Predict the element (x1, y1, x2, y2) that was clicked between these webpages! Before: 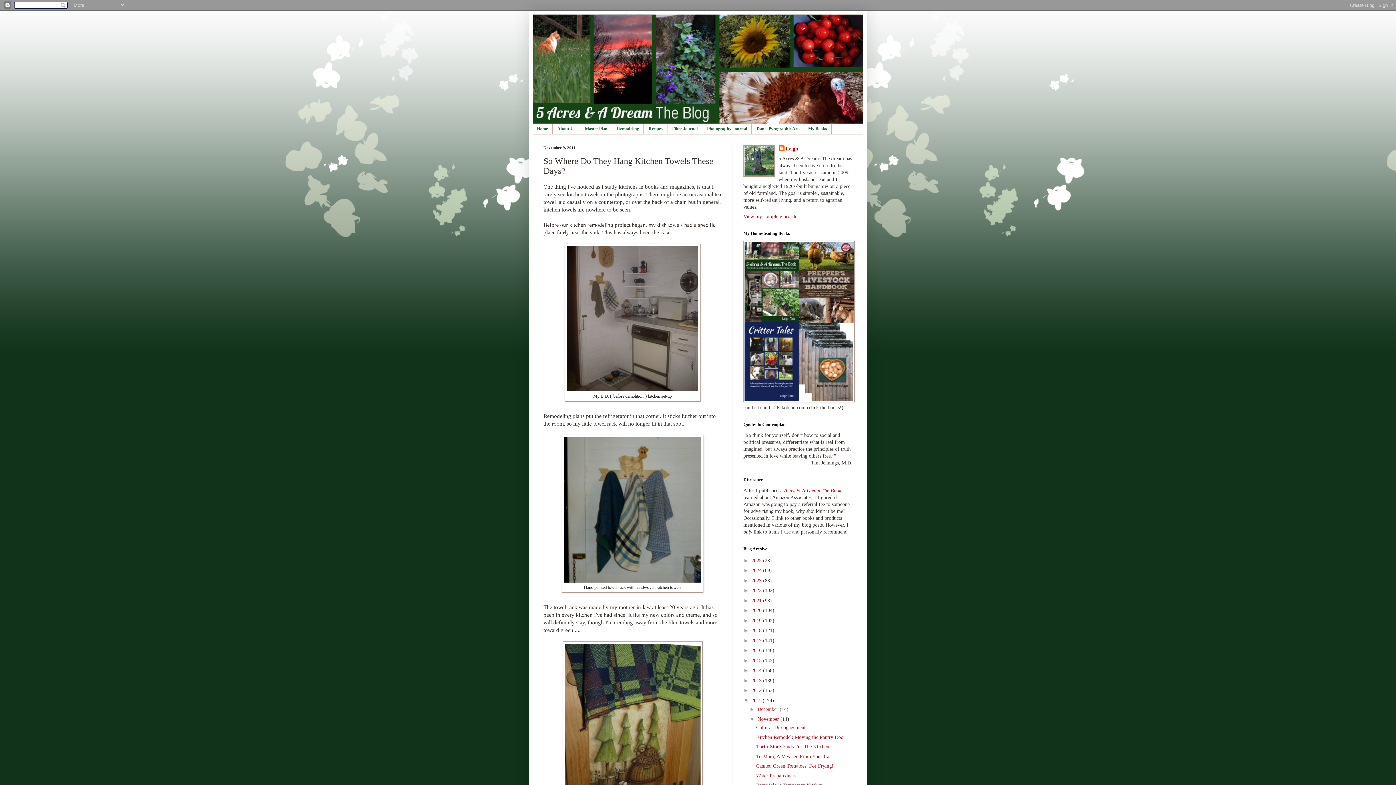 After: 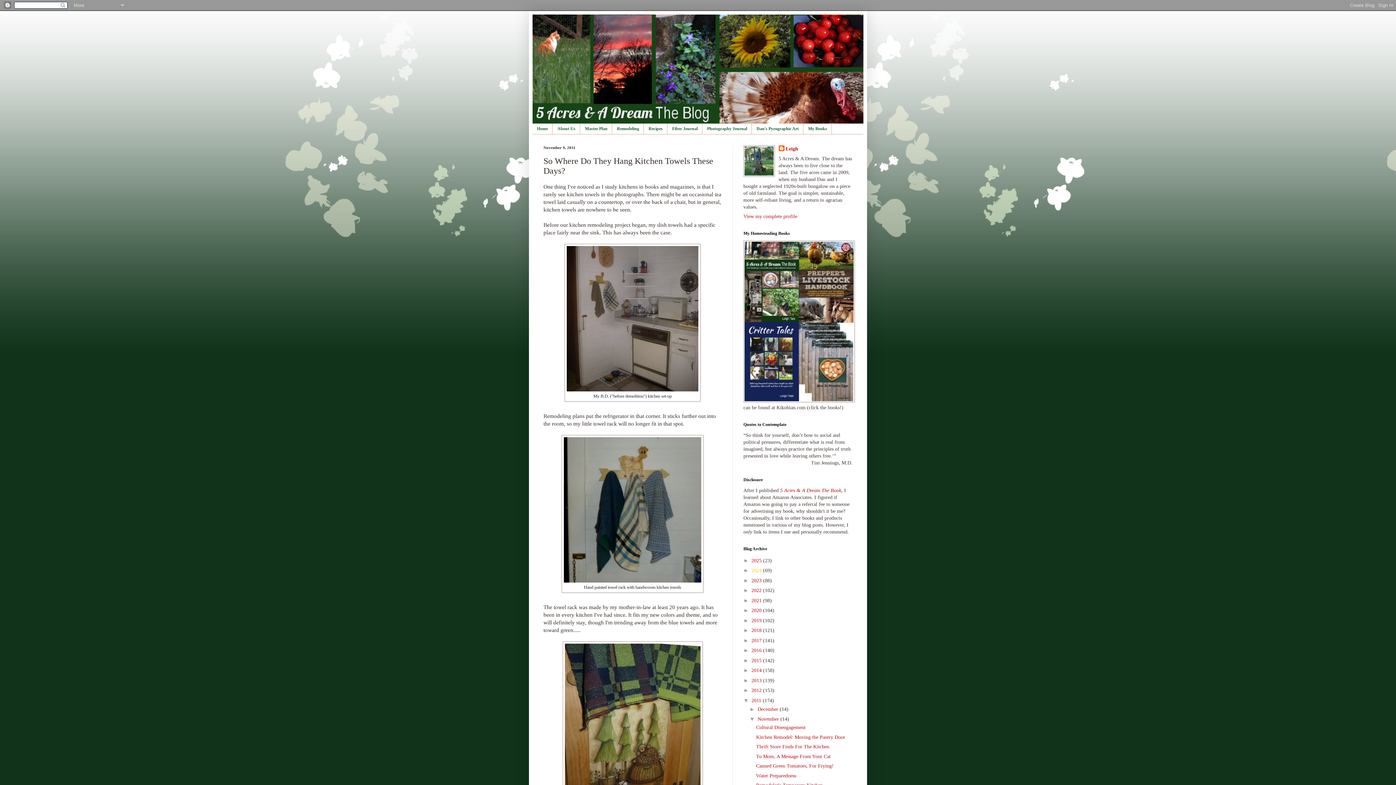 Action: bbox: (751, 568, 763, 573) label: 2024 